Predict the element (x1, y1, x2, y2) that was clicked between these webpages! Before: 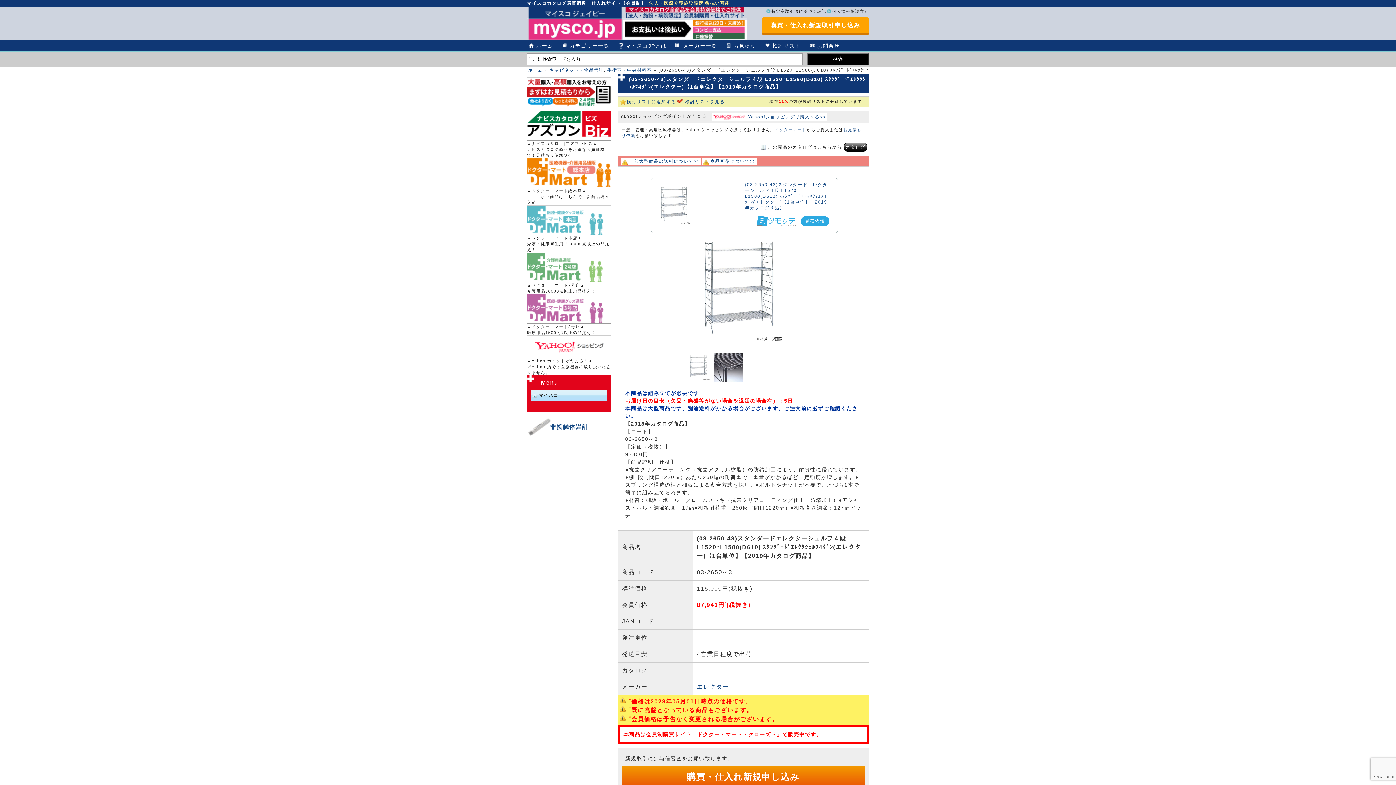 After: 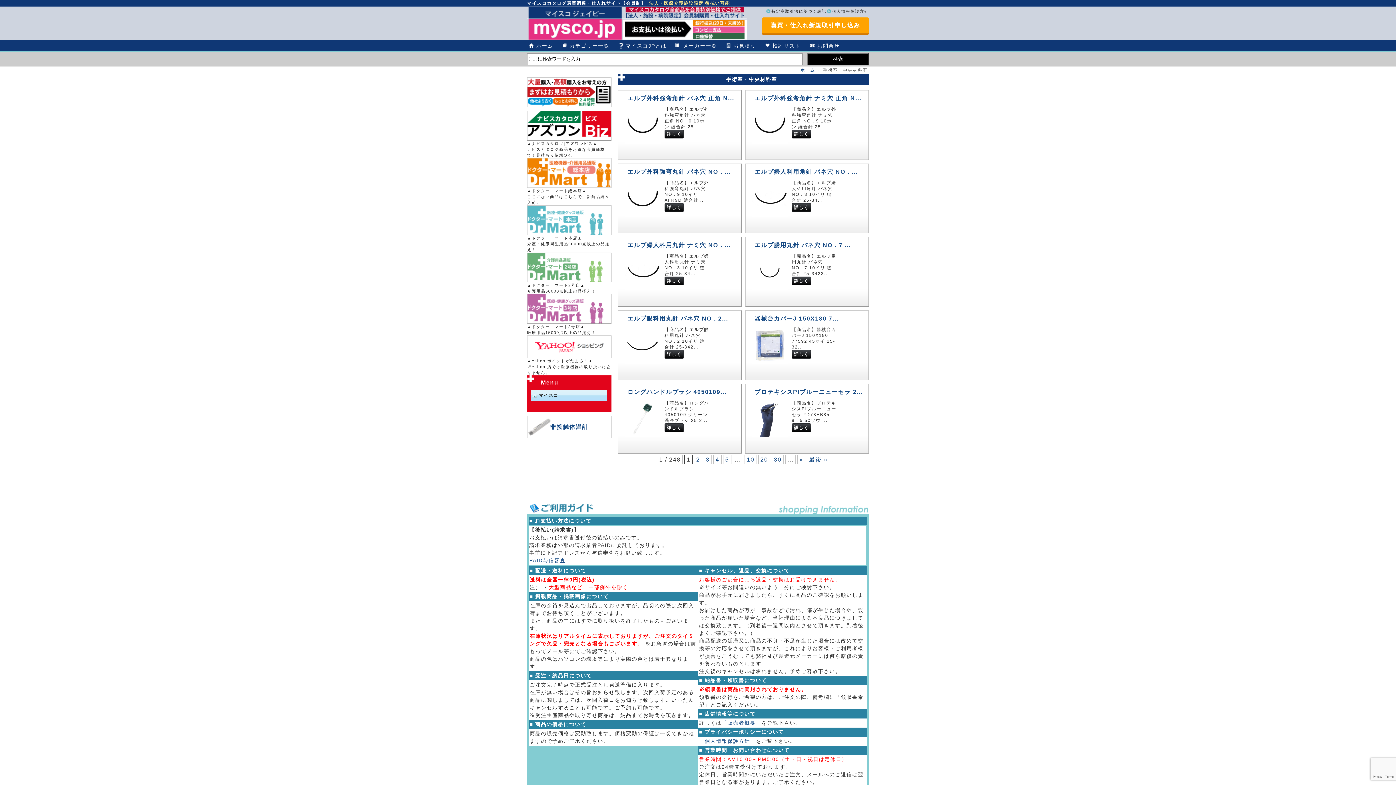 Action: label: 手術室・中央材料室 bbox: (607, 67, 652, 72)